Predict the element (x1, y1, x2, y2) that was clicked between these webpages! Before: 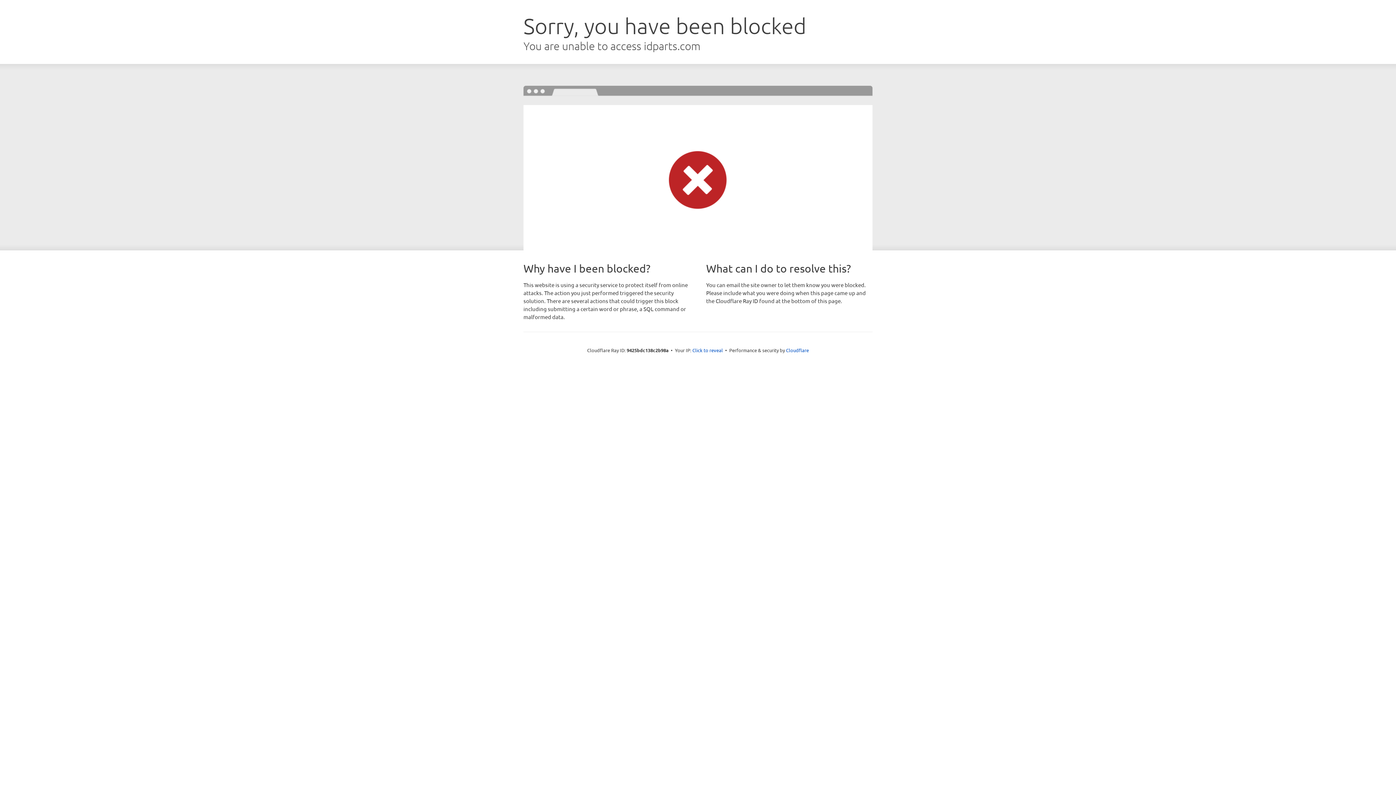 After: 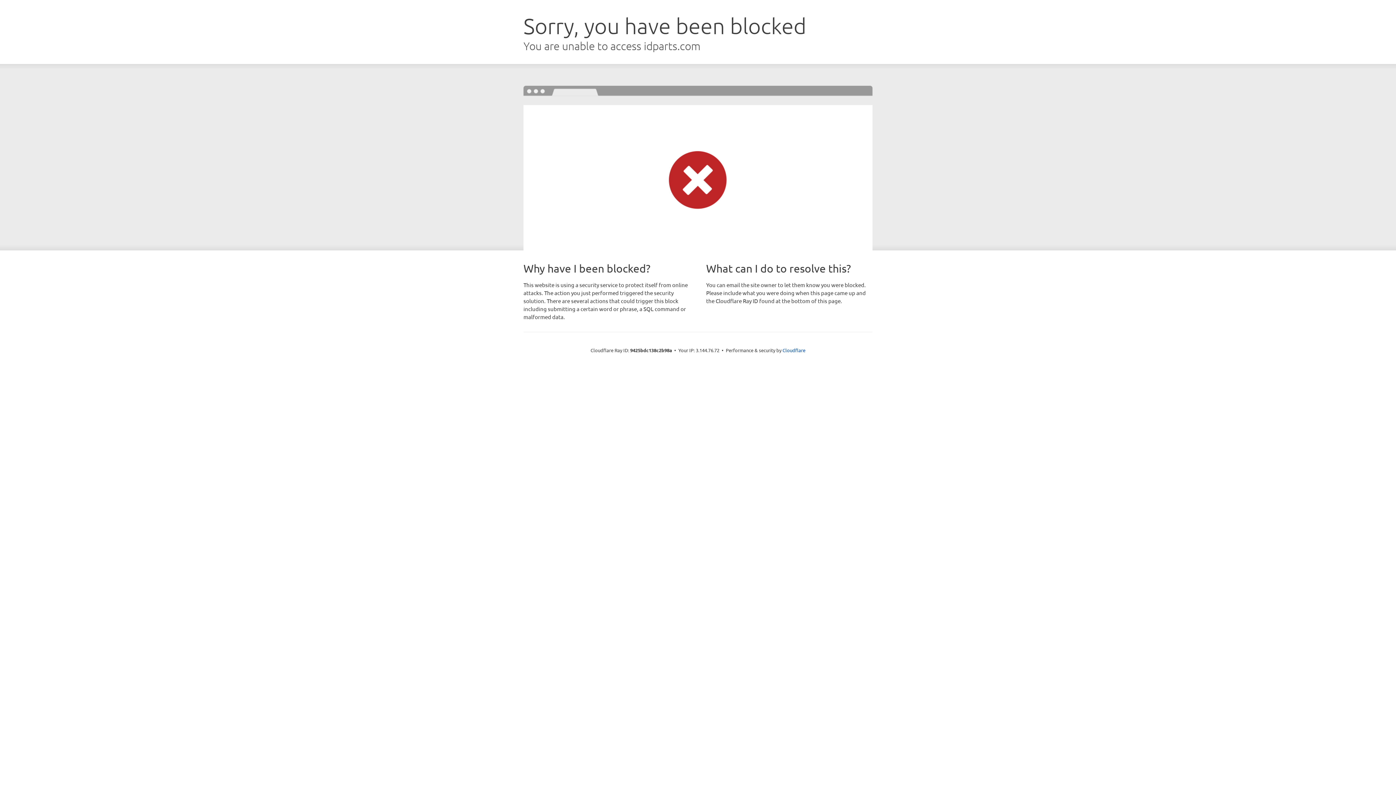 Action: bbox: (692, 346, 723, 353) label: Click to reveal